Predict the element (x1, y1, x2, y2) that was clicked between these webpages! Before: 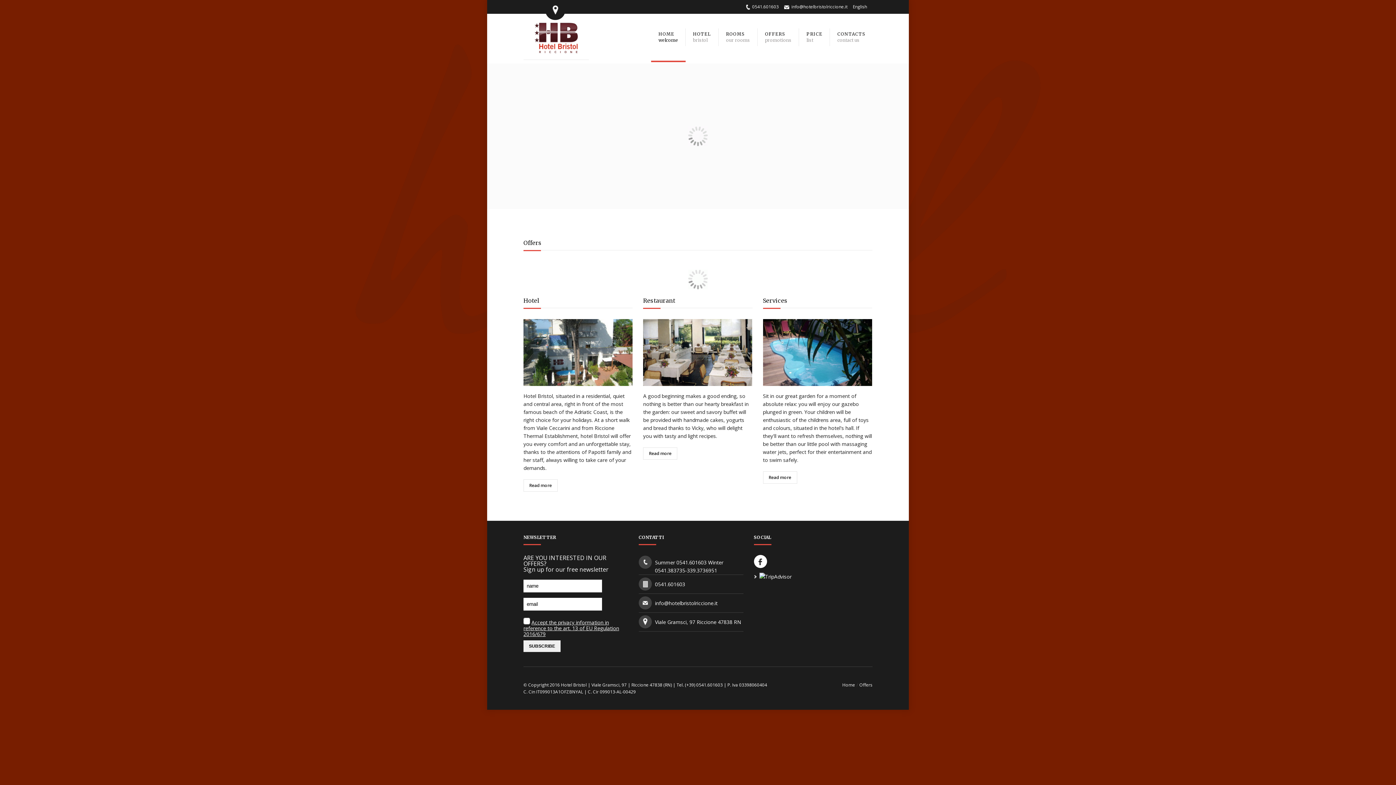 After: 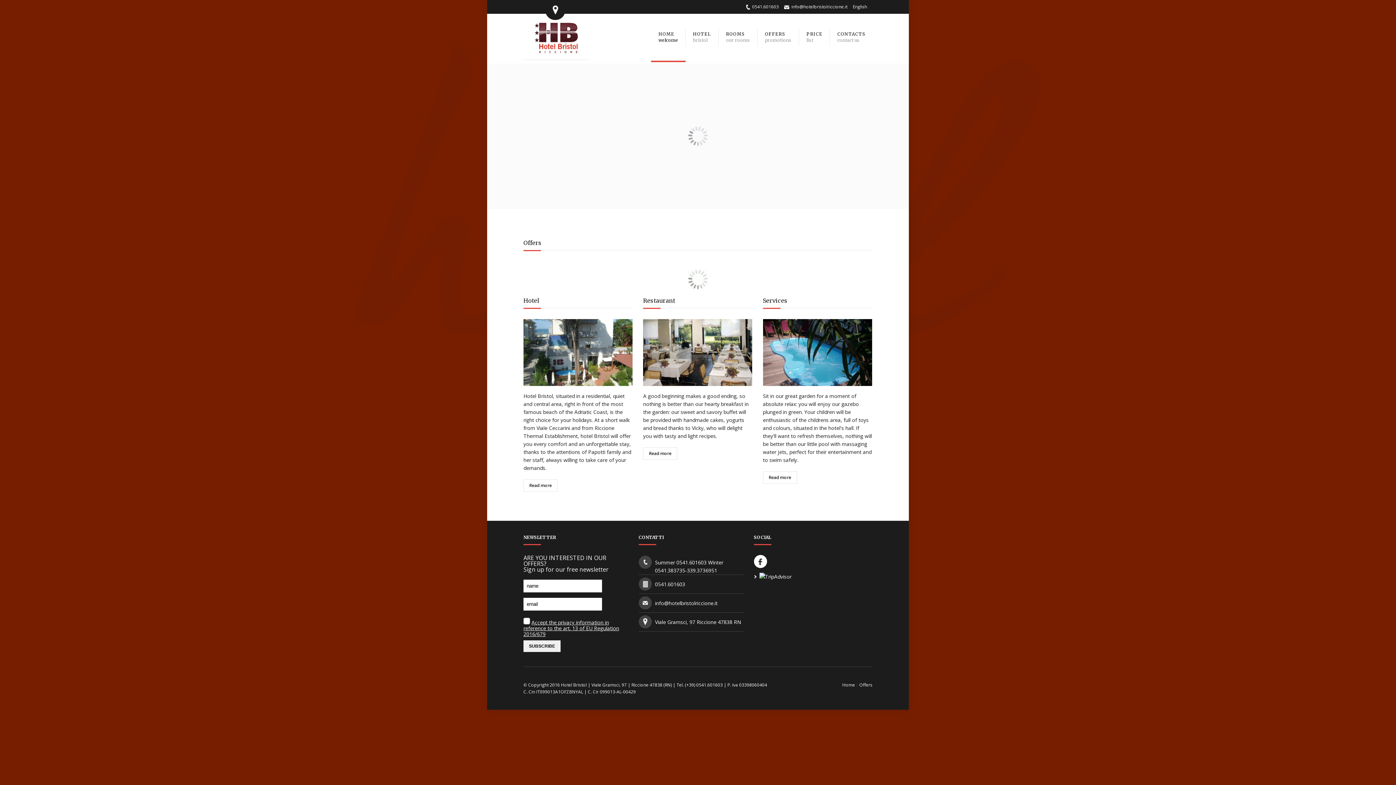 Action: label: HOME
welcome bbox: (651, 13, 685, 60)